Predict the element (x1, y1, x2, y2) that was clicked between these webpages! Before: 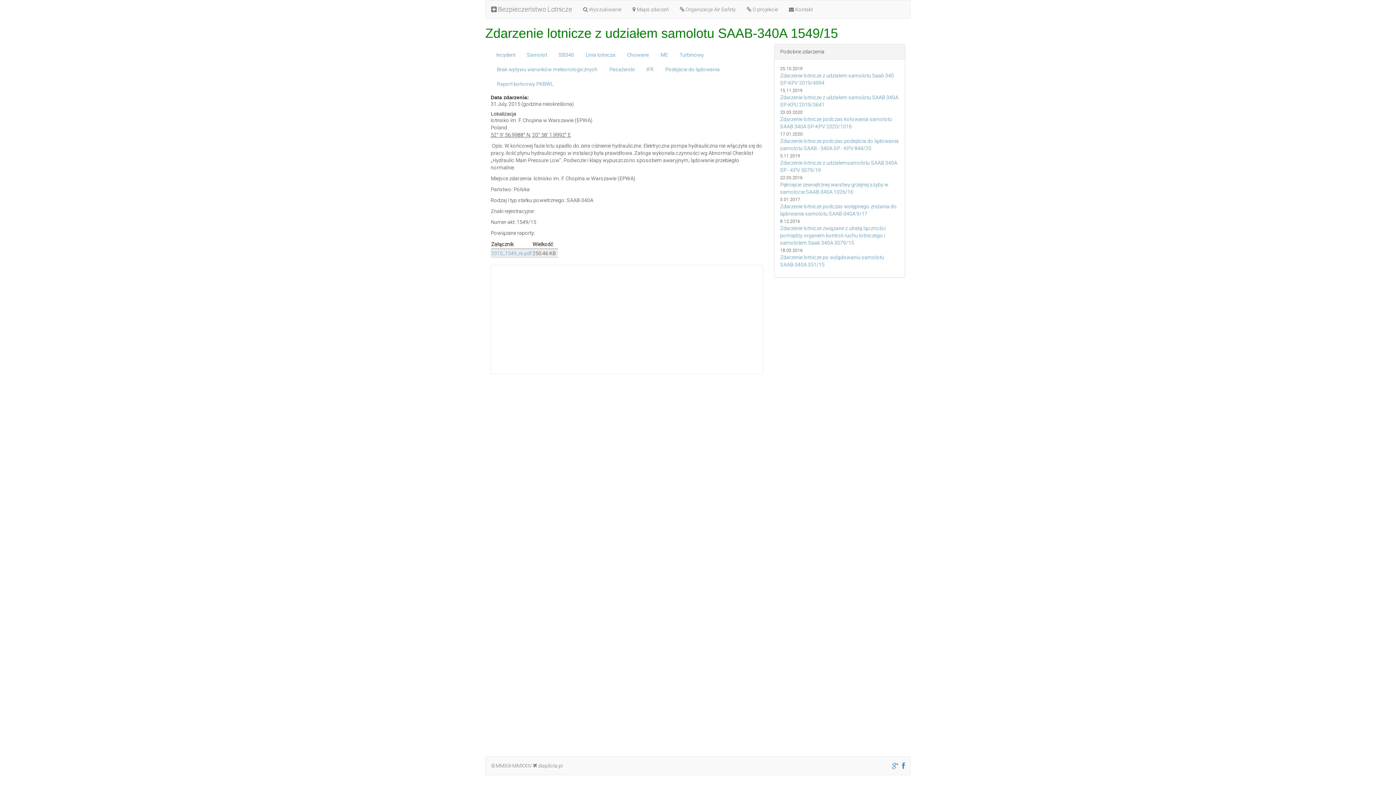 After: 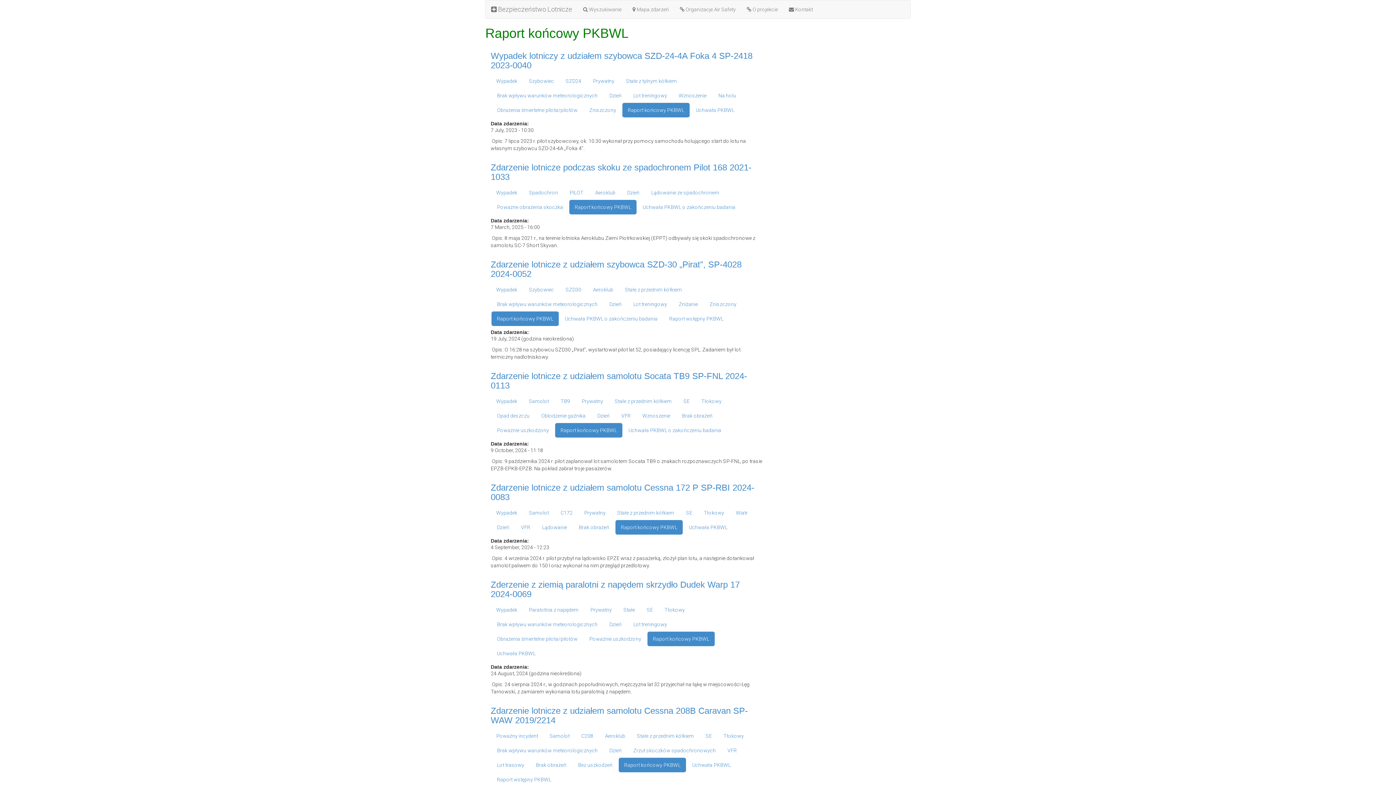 Action: bbox: (491, 76, 558, 91) label: Raport końcowy PKBWL